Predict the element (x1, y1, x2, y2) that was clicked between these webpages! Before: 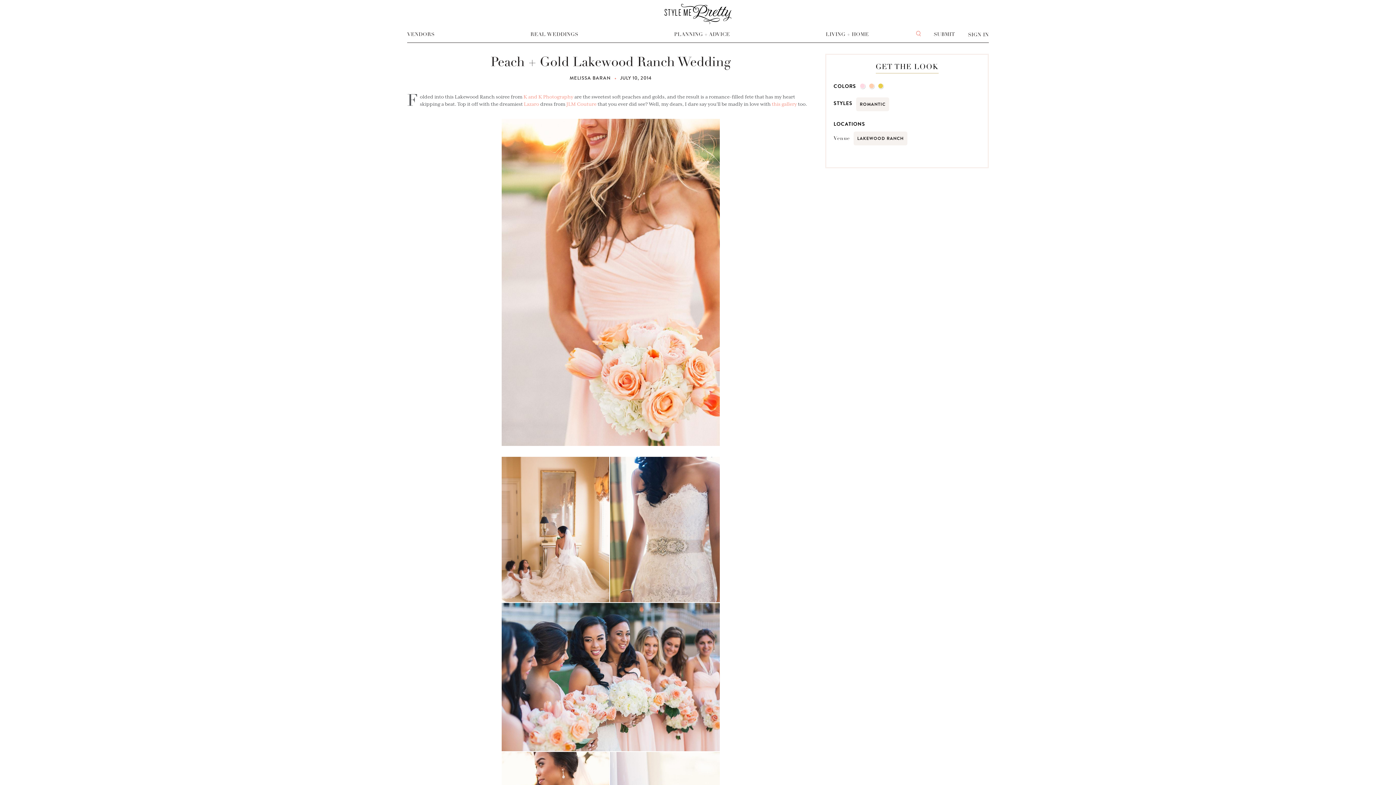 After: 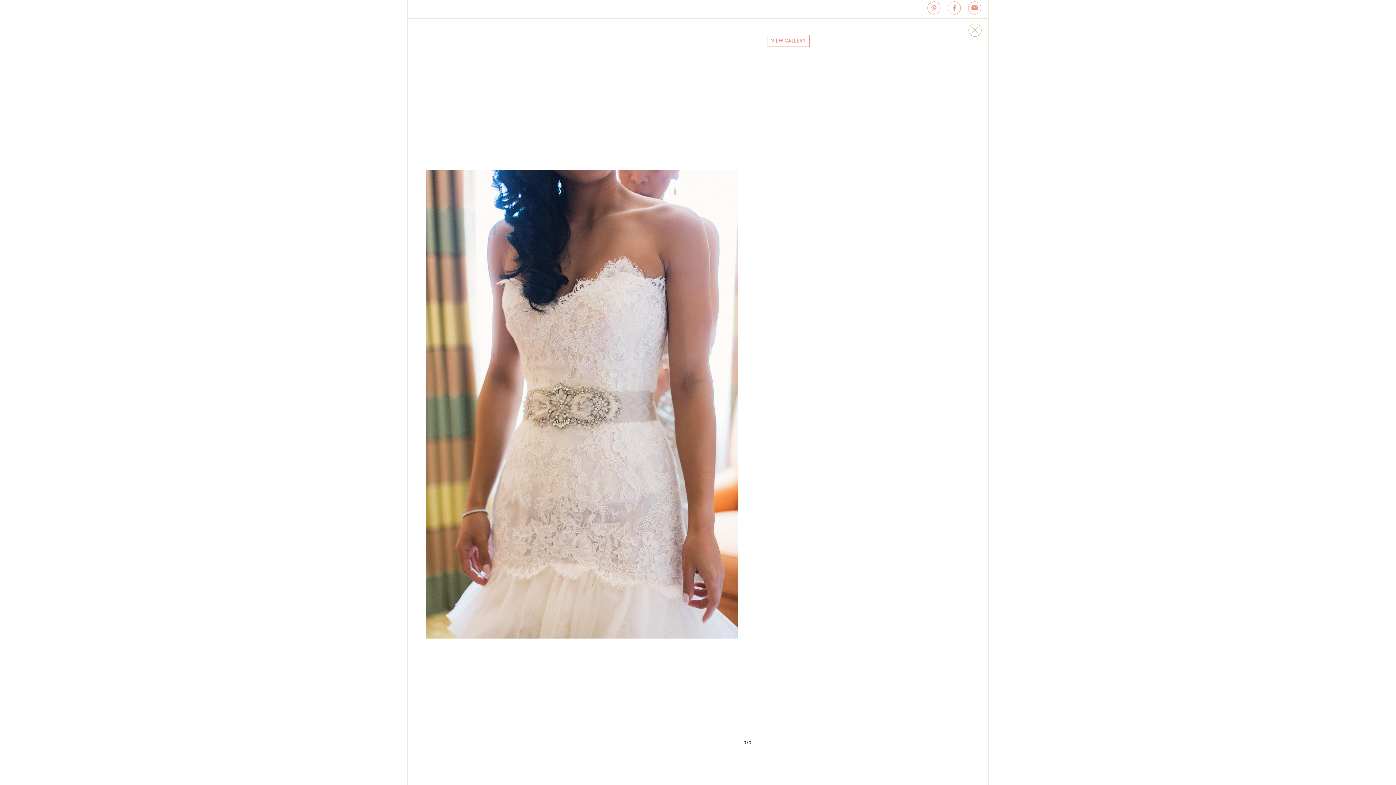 Action: bbox: (610, 456, 720, 602)